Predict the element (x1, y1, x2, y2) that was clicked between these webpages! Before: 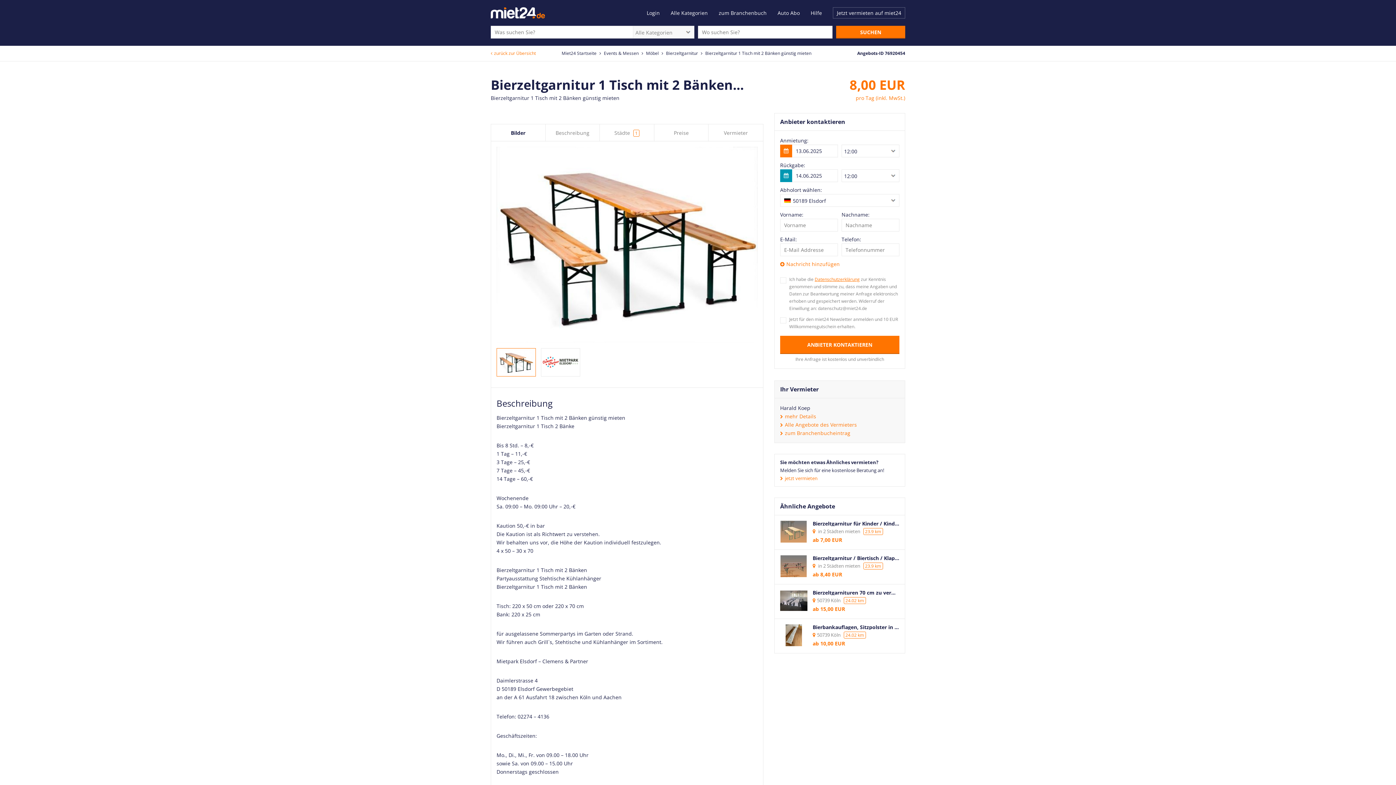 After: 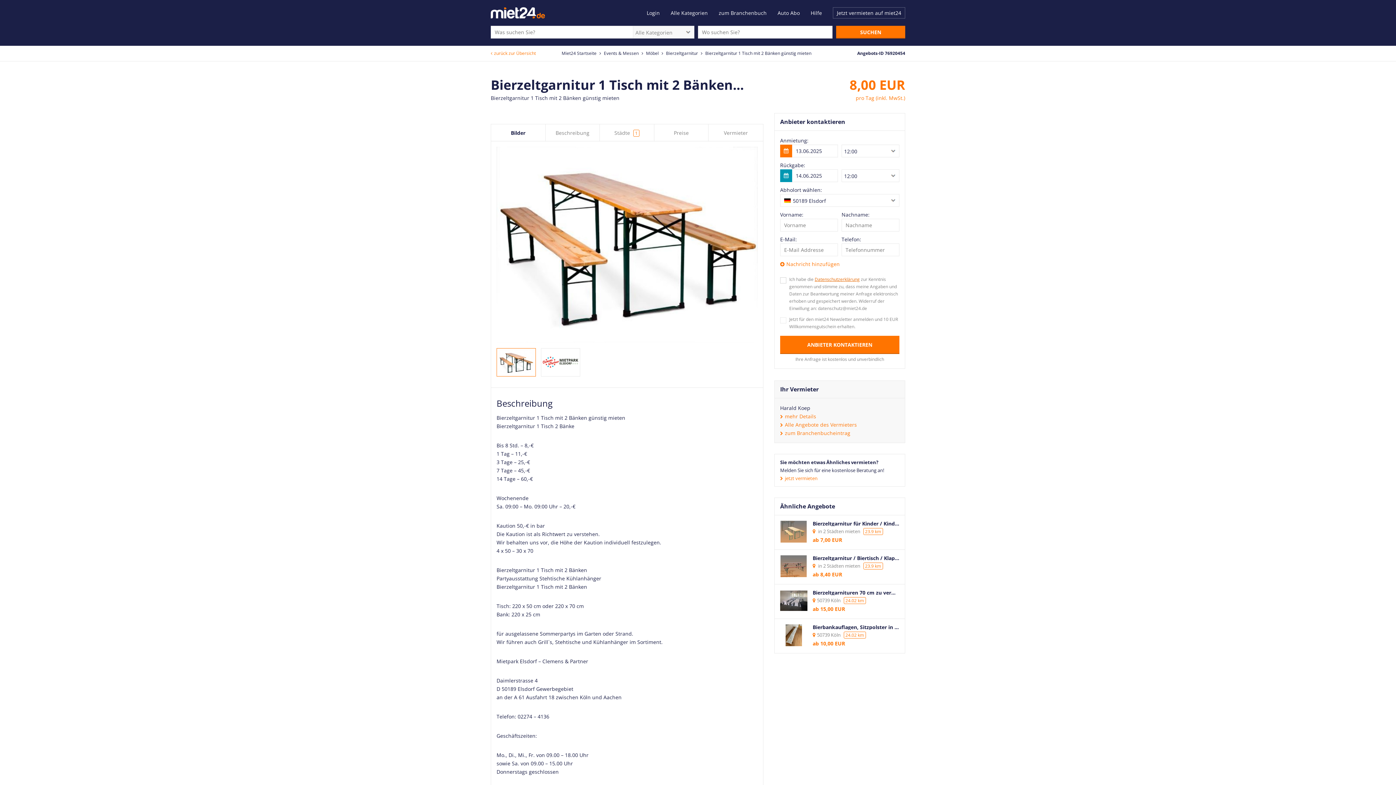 Action: label: Datenschutzerklärung bbox: (814, 276, 860, 282)